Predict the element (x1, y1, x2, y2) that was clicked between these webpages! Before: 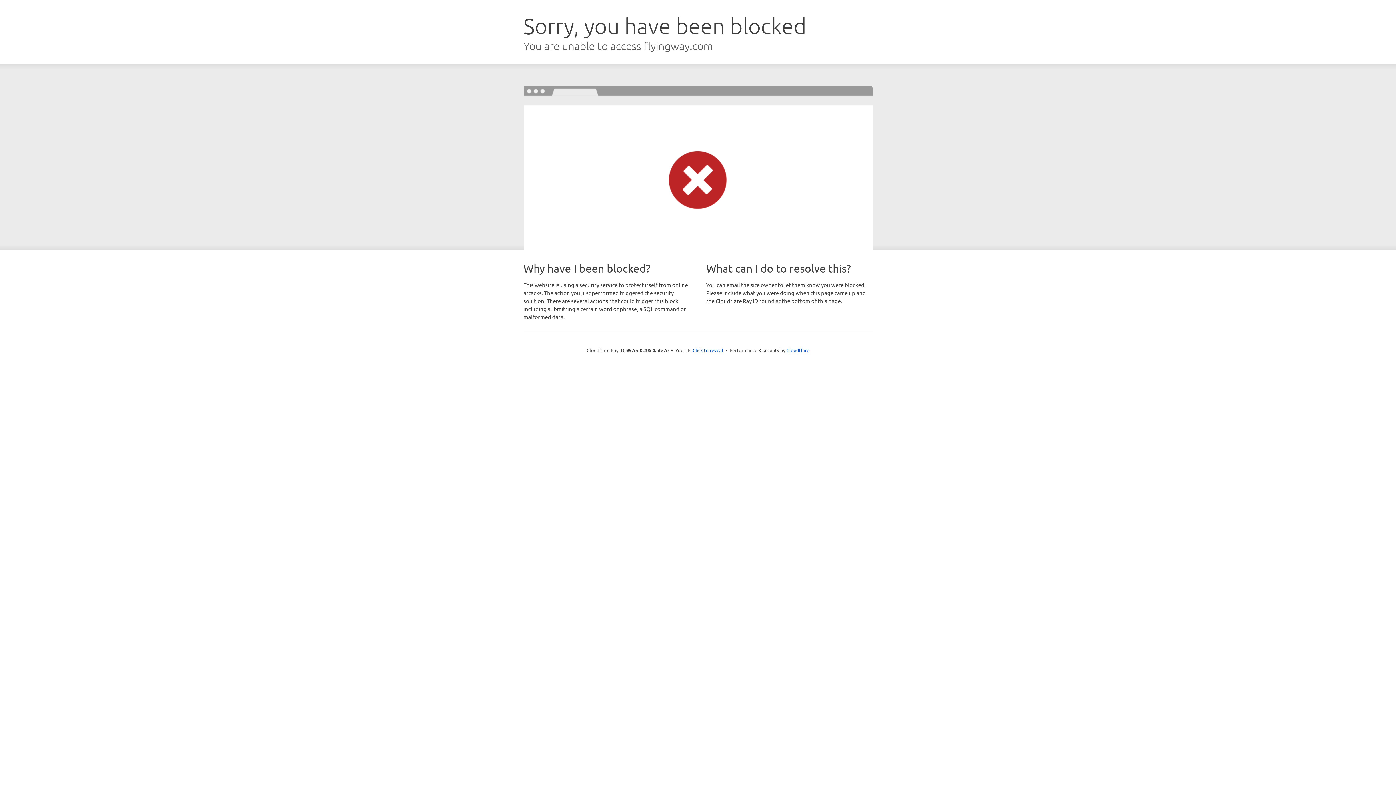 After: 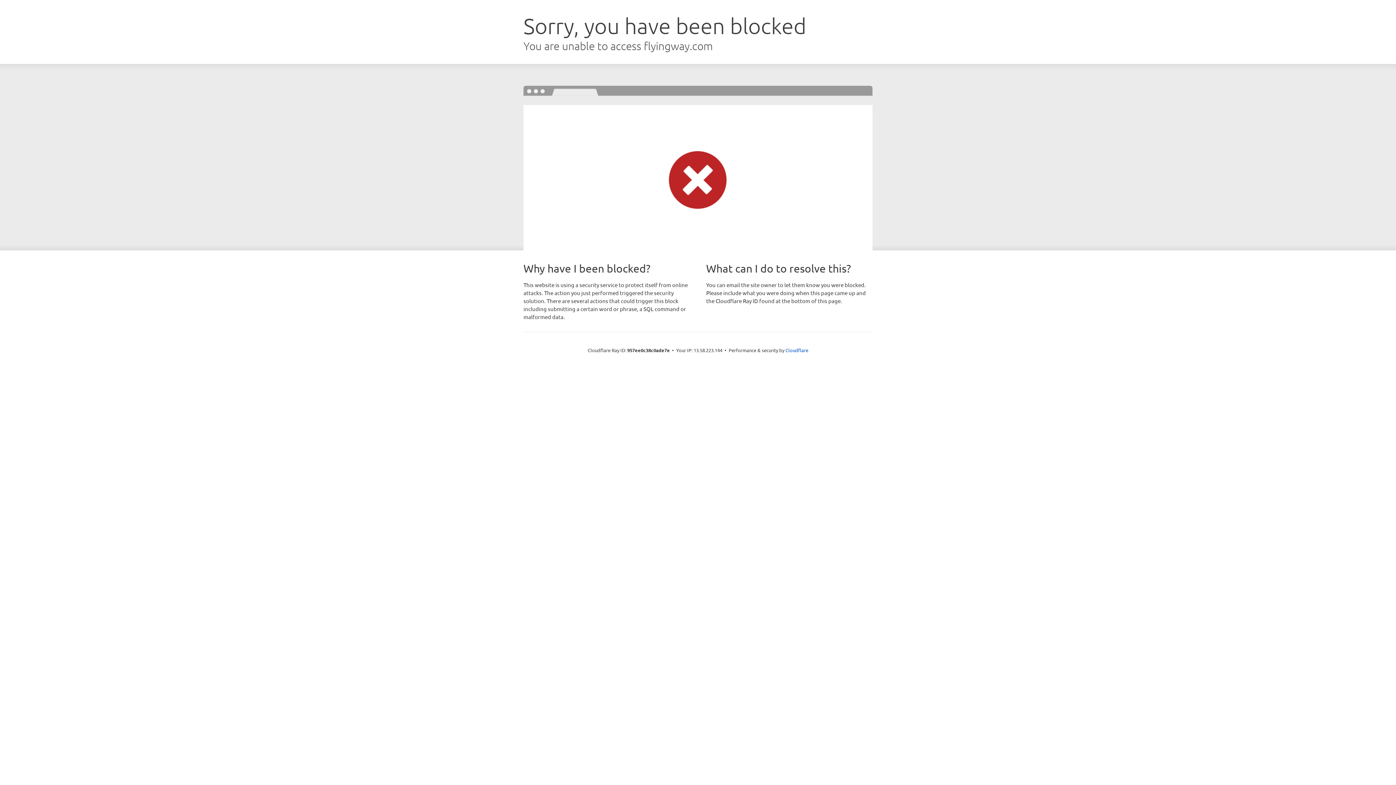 Action: bbox: (692, 346, 723, 353) label: Click to reveal